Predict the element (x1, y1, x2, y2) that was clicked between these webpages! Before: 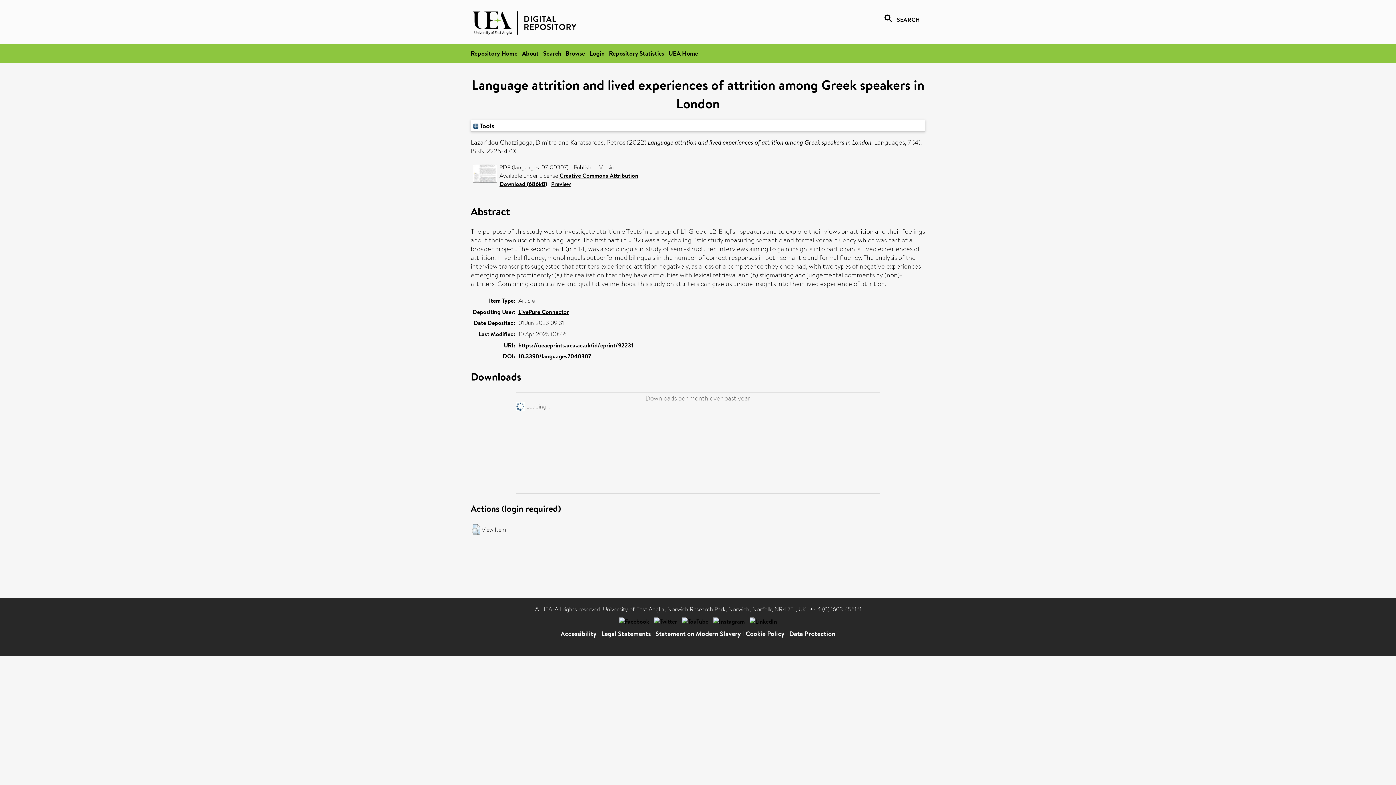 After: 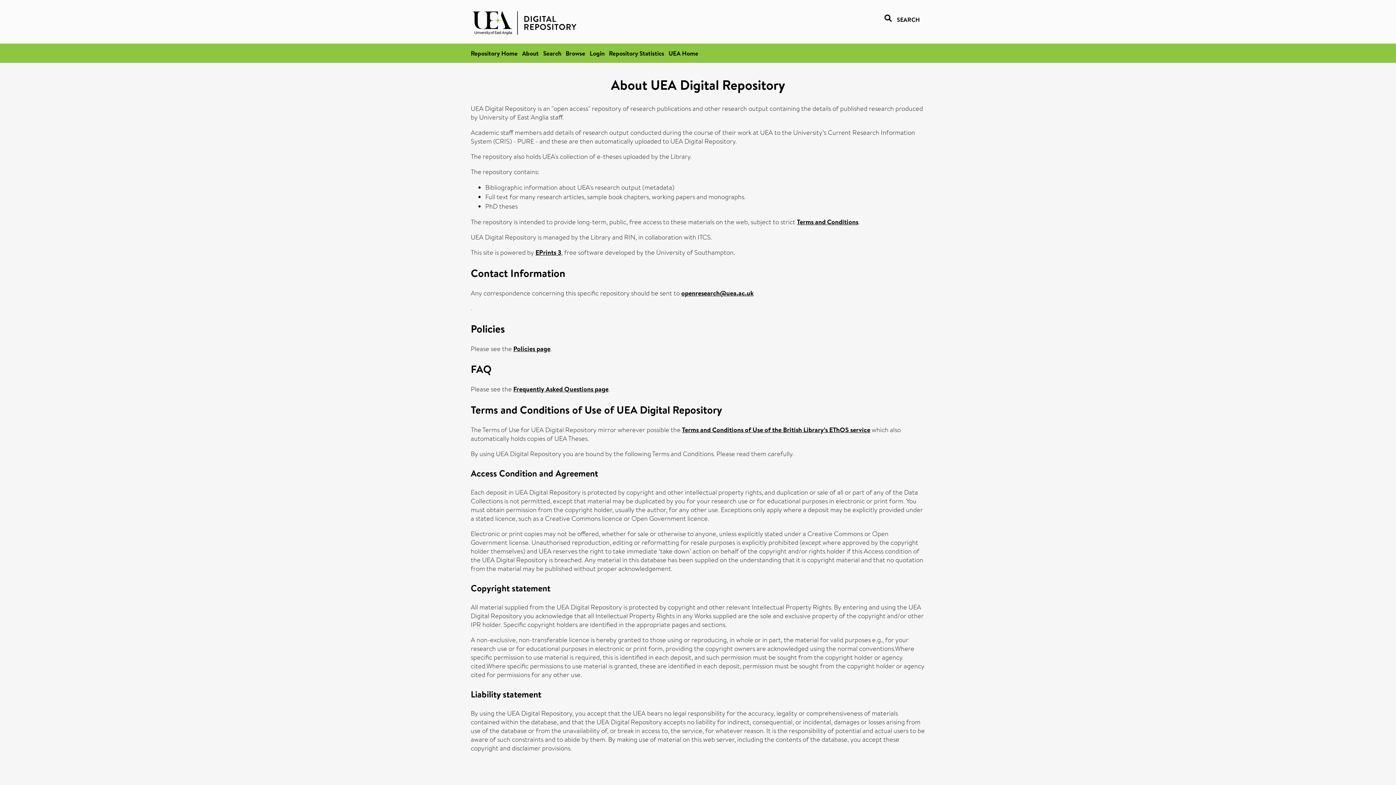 Action: bbox: (522, 49, 538, 57) label: About